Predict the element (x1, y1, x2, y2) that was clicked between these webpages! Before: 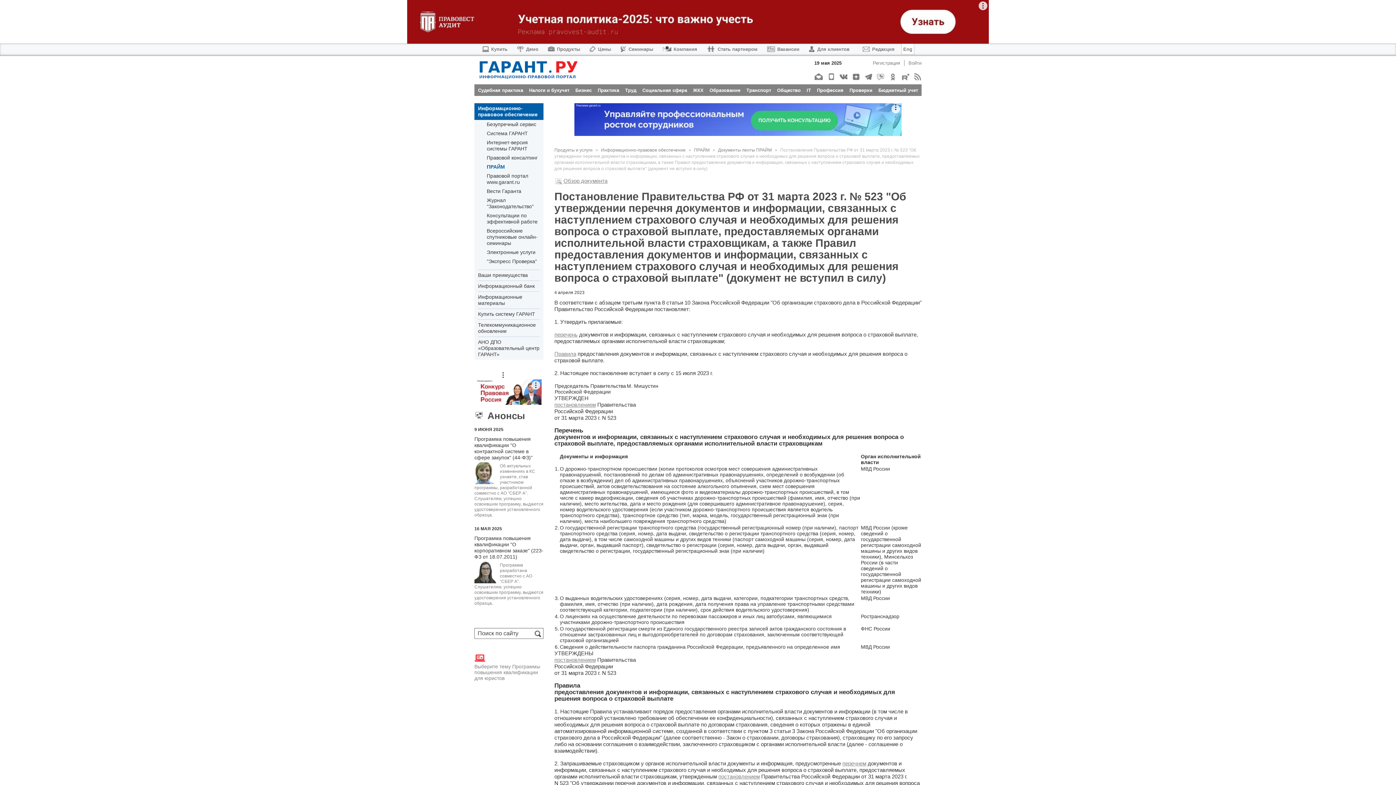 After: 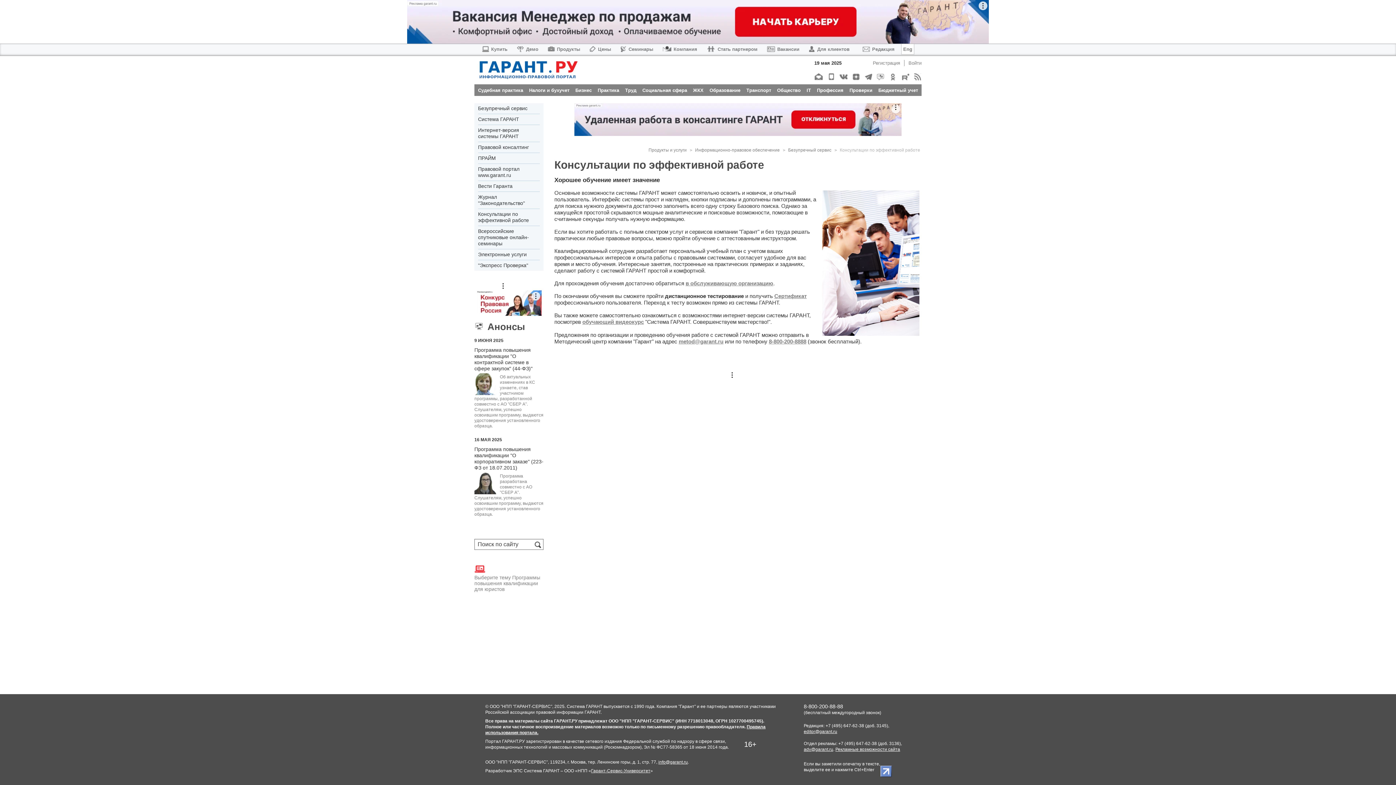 Action: label: Консультации по эффективной работе bbox: (486, 212, 540, 225)